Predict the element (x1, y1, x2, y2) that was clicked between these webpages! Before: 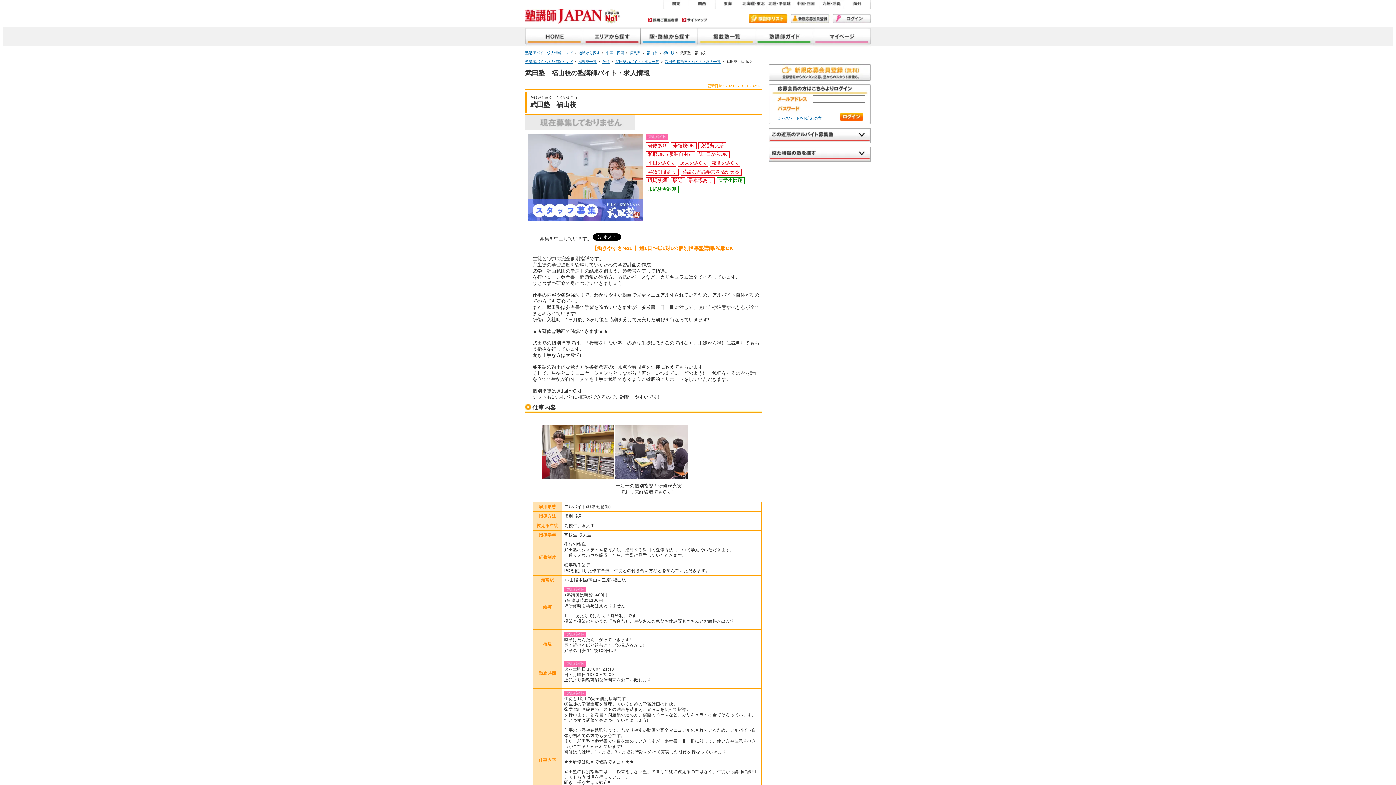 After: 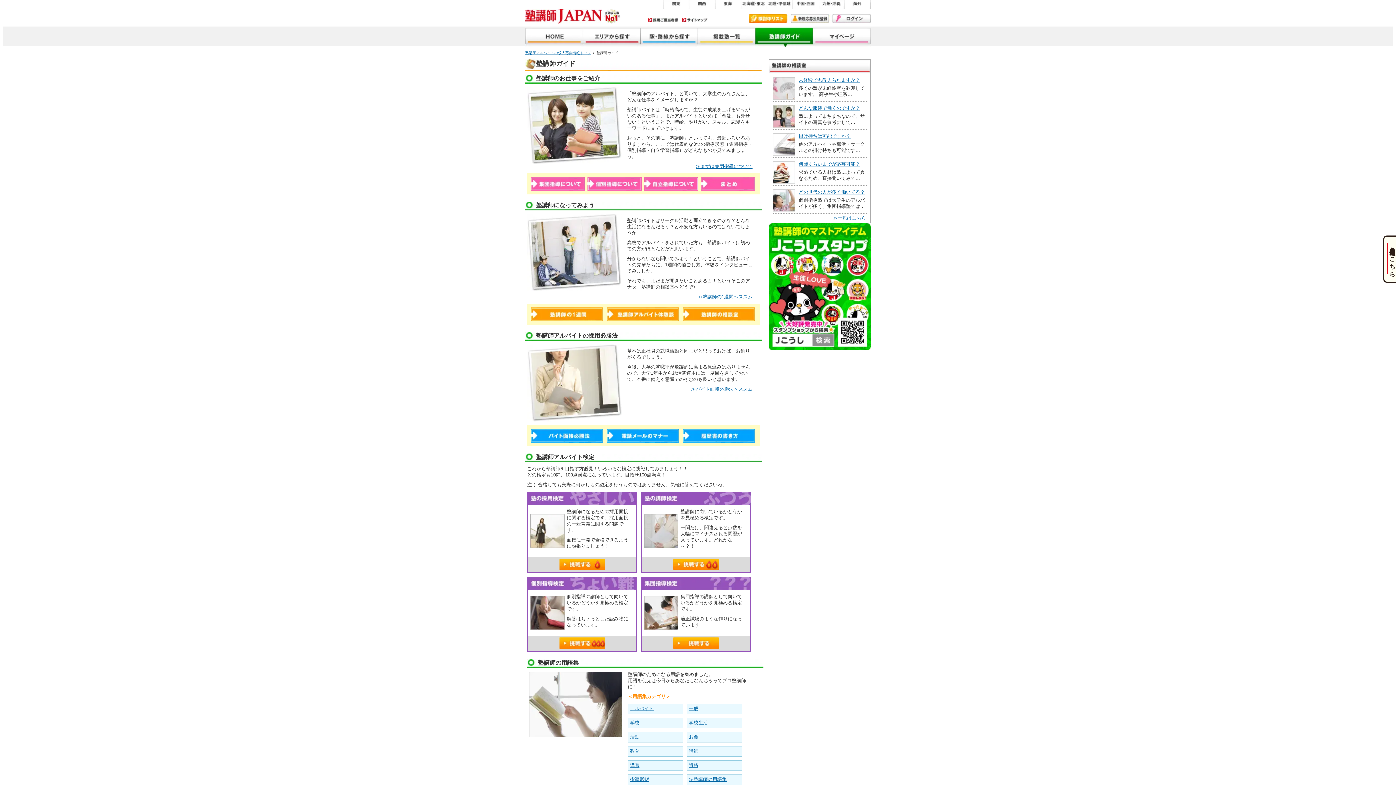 Action: label: 塾講師ガイド bbox: (755, 26, 813, 47)